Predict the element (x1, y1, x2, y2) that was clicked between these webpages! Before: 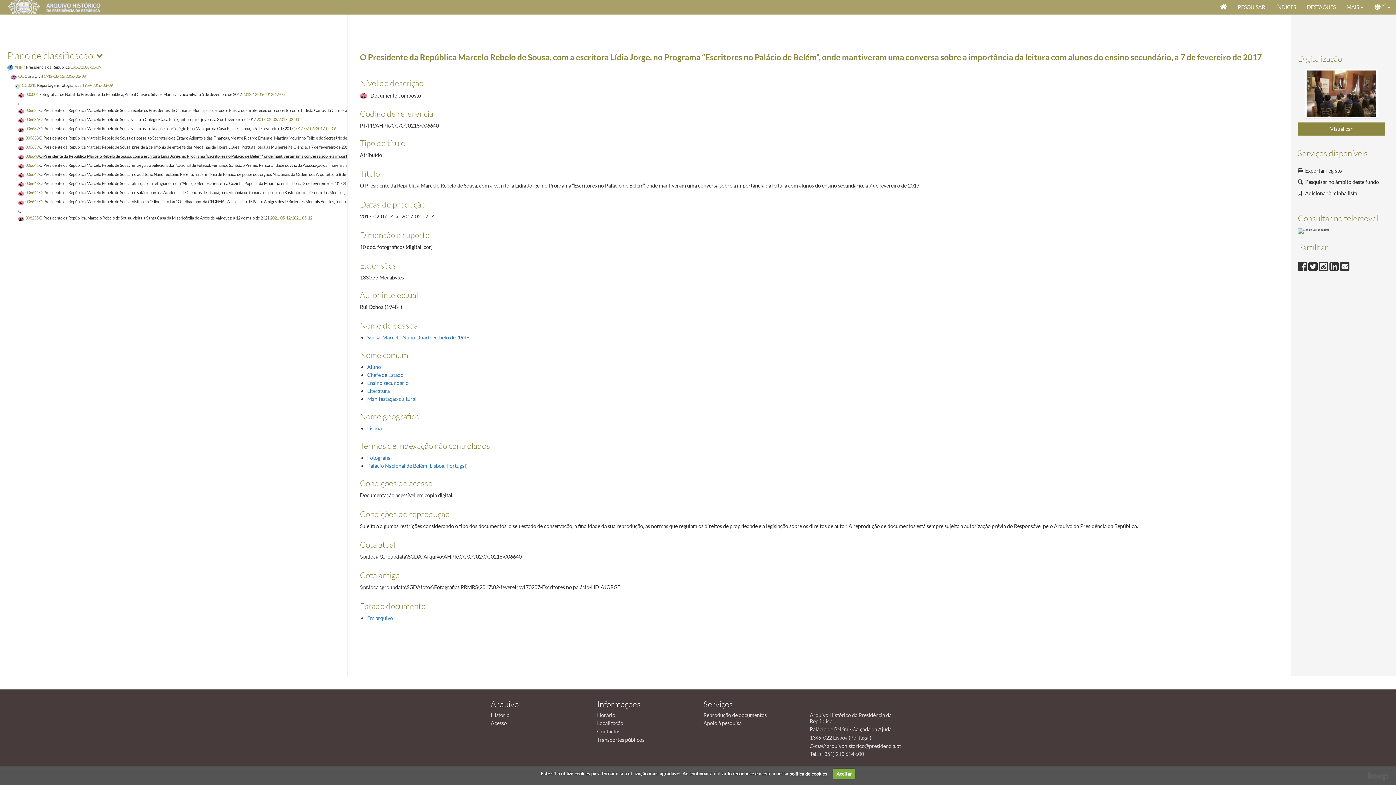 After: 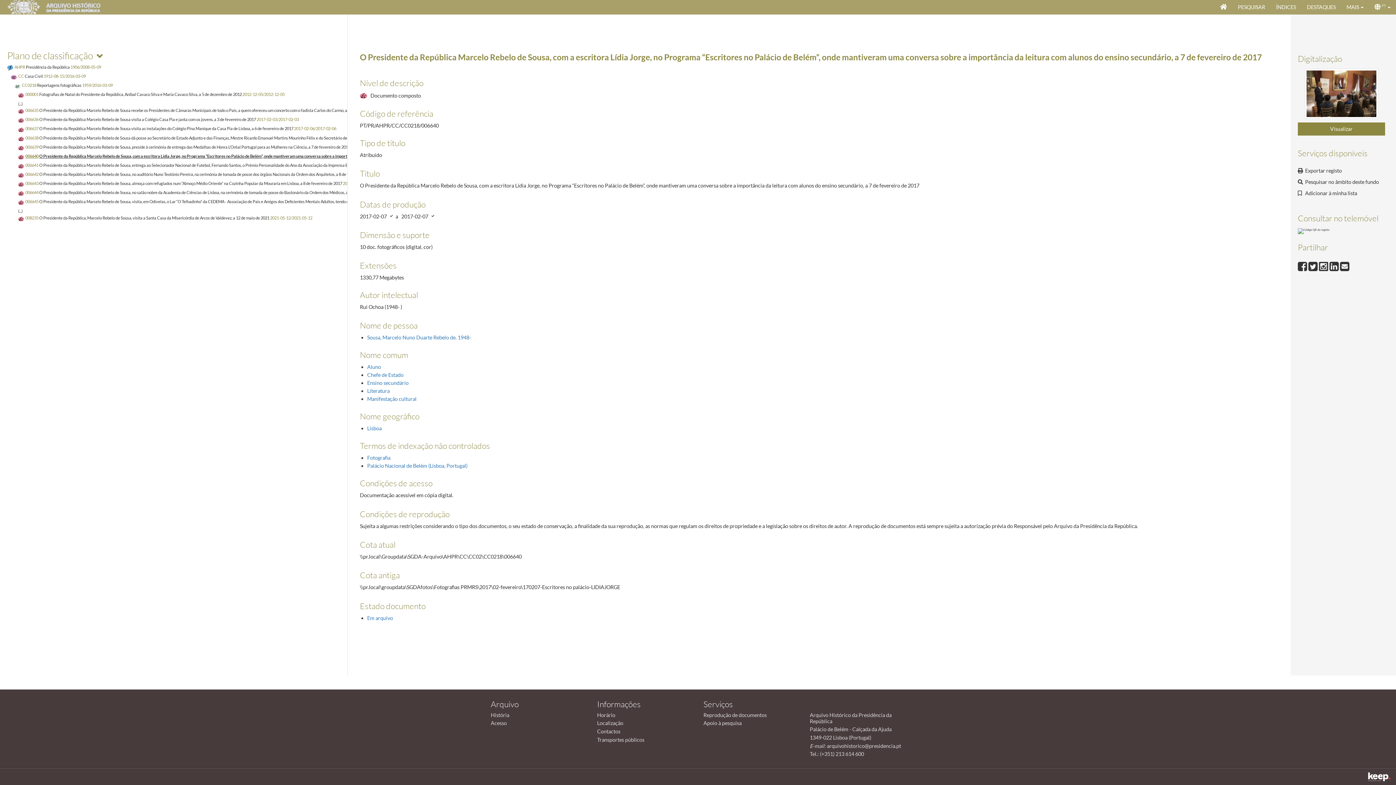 Action: label: Aceitar bbox: (833, 769, 855, 779)